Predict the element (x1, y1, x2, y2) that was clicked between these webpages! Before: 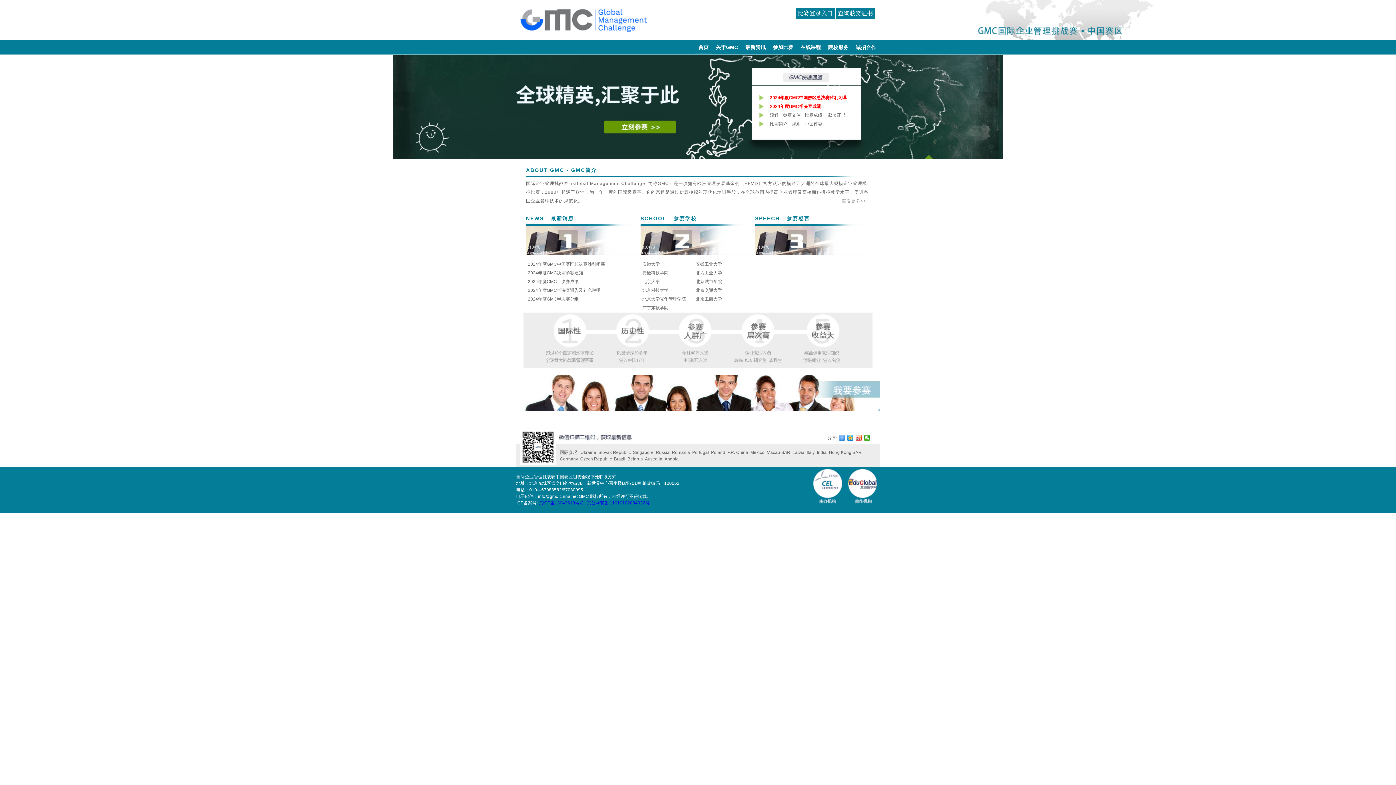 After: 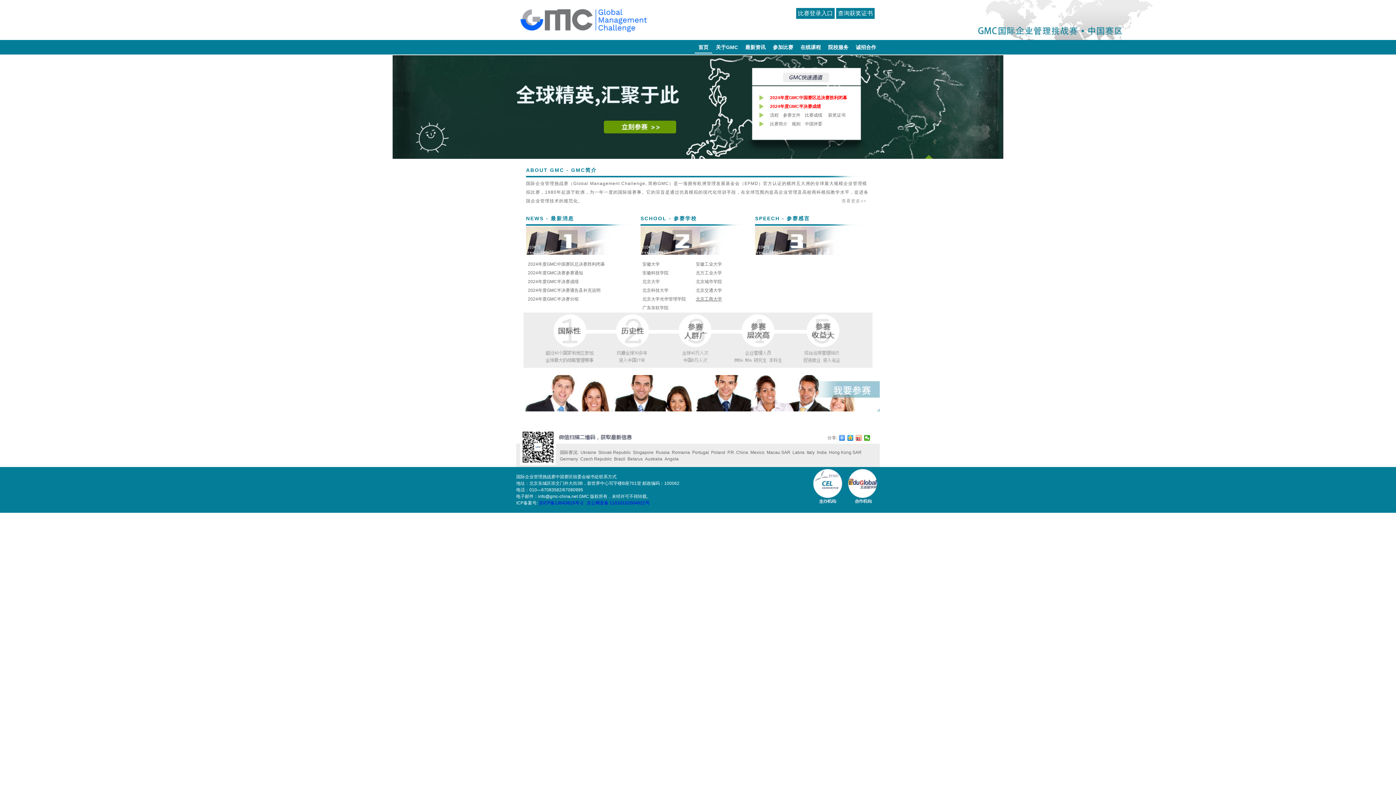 Action: bbox: (696, 296, 722, 301) label: 北京工商大学